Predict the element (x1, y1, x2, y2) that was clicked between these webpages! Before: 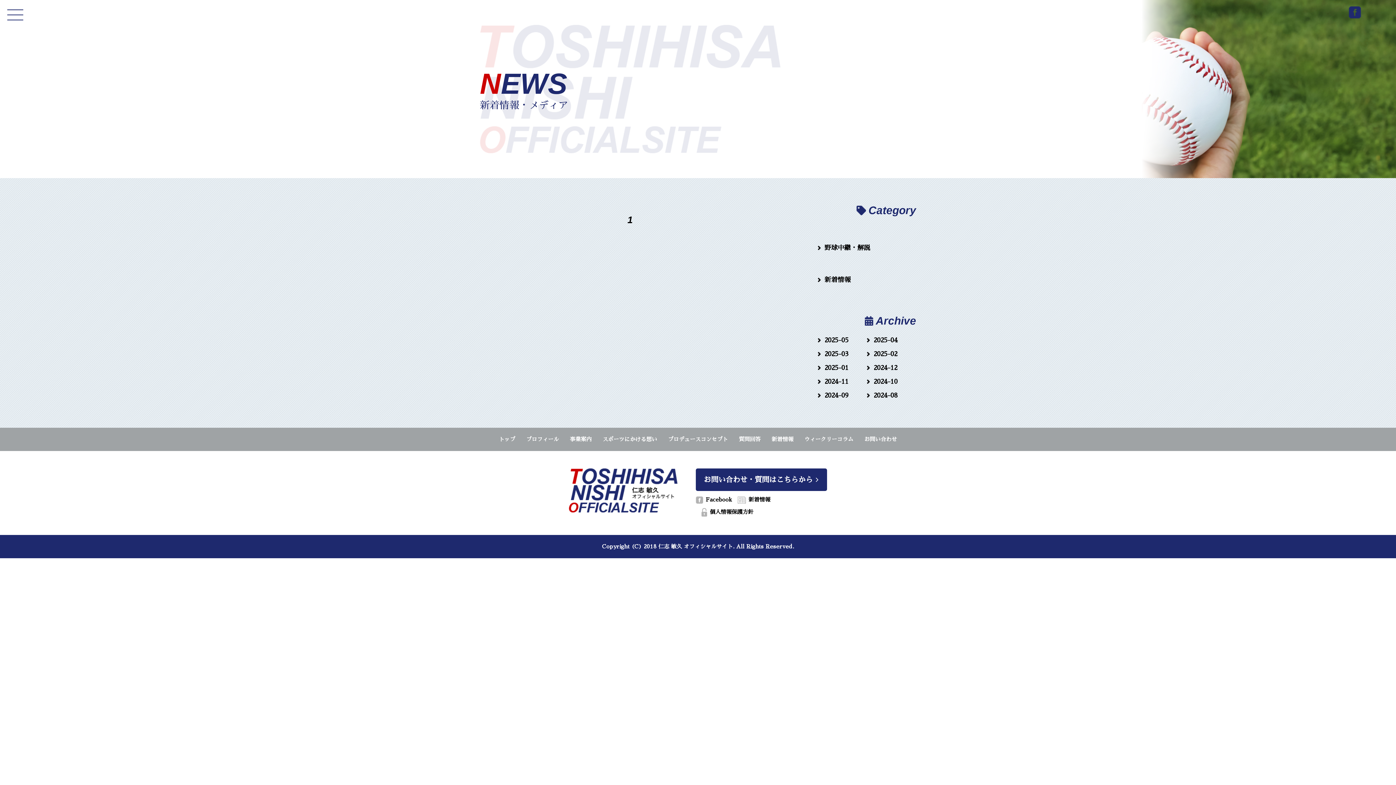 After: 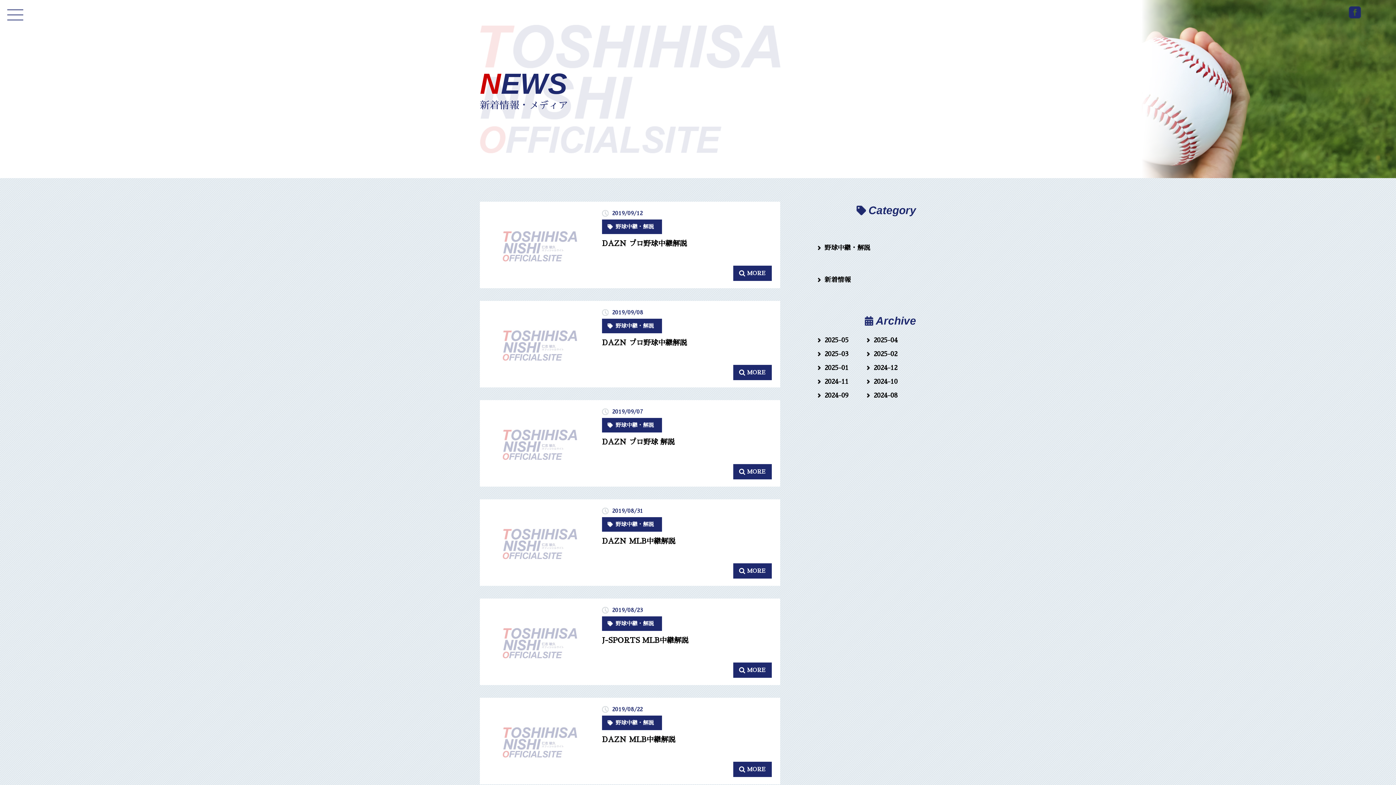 Action: bbox: (824, 244, 870, 251) label: 野球中継・解説